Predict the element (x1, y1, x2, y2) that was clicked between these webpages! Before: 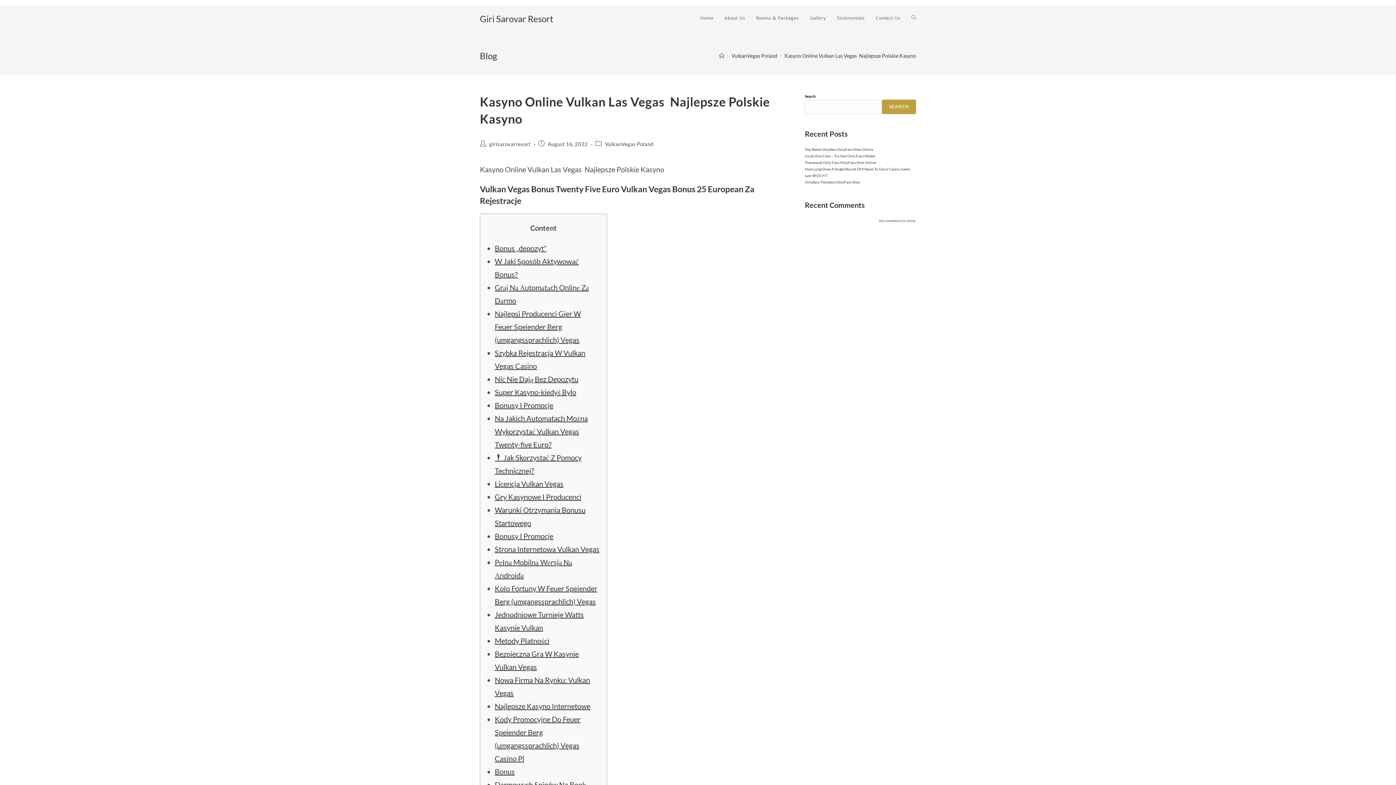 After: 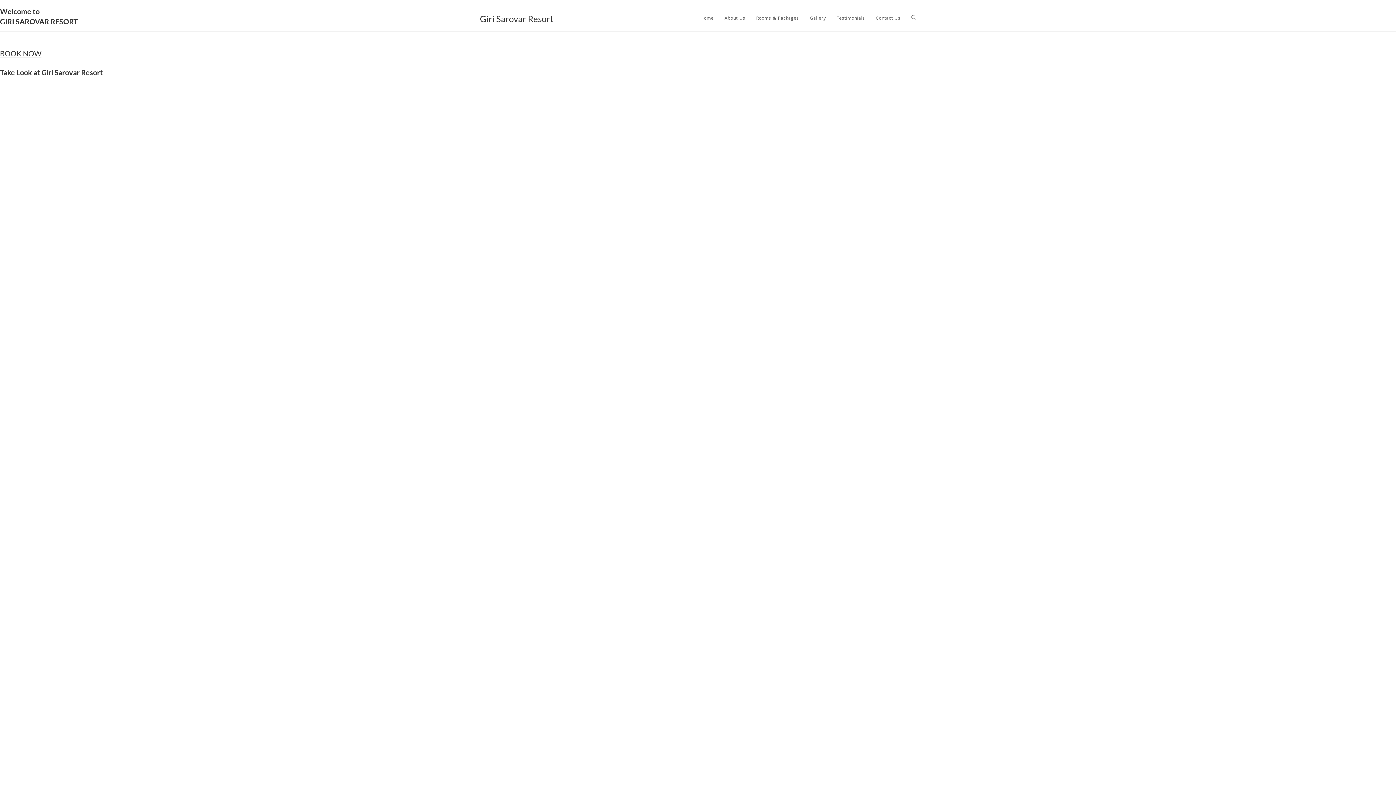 Action: bbox: (695, 6, 719, 31) label: Home